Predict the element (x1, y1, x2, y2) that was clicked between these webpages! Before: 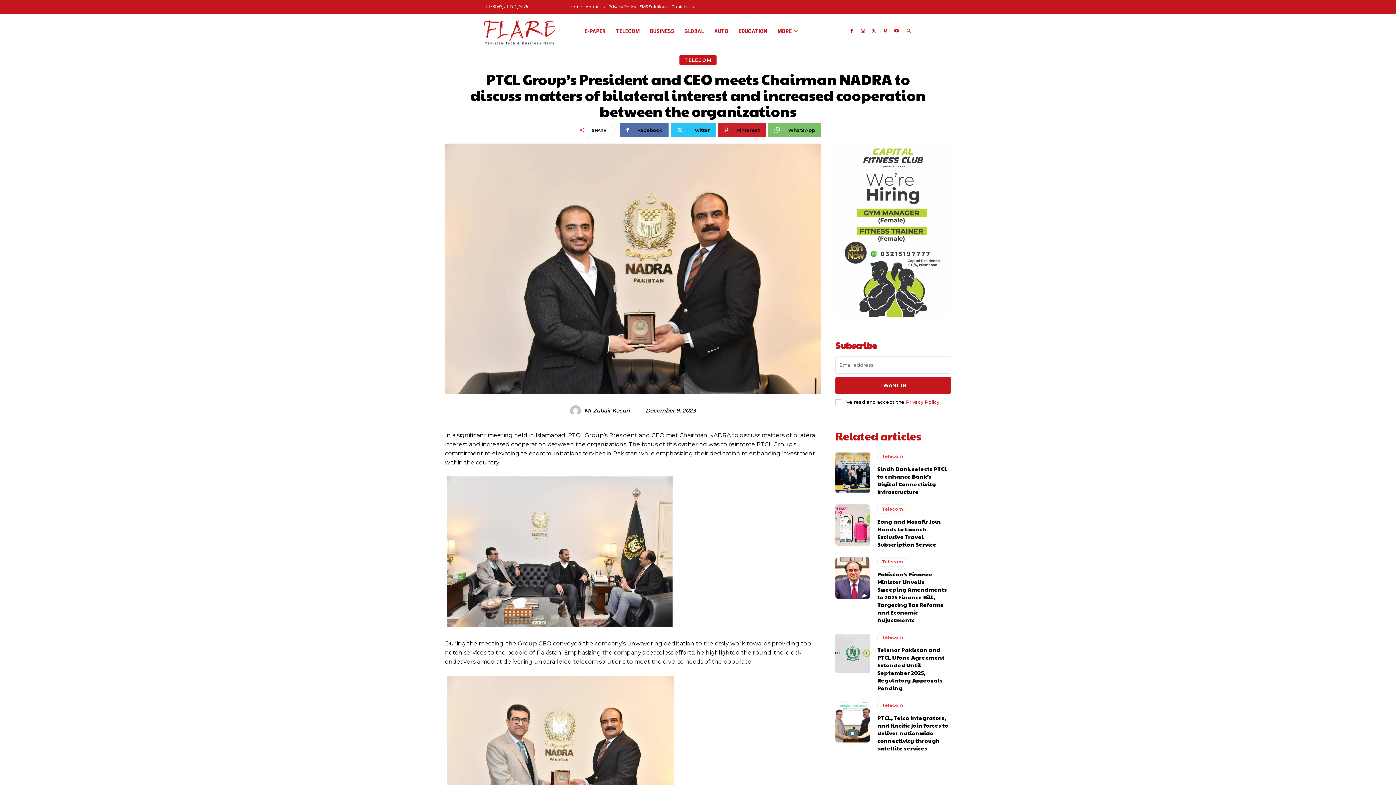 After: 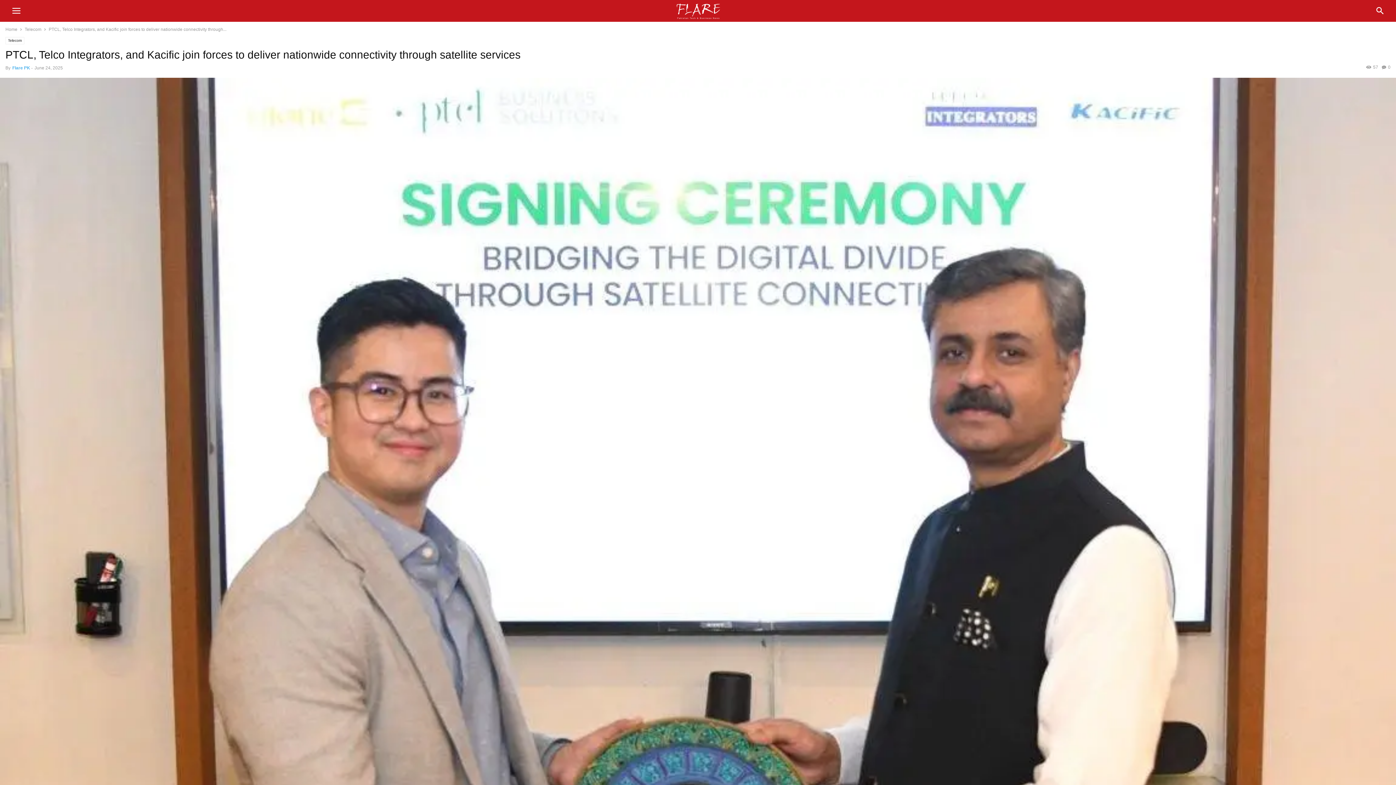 Action: bbox: (877, 714, 948, 752) label: PTCL, Telco Integrators, and Kacific join forces to deliver nationwide connectivity through satellite services